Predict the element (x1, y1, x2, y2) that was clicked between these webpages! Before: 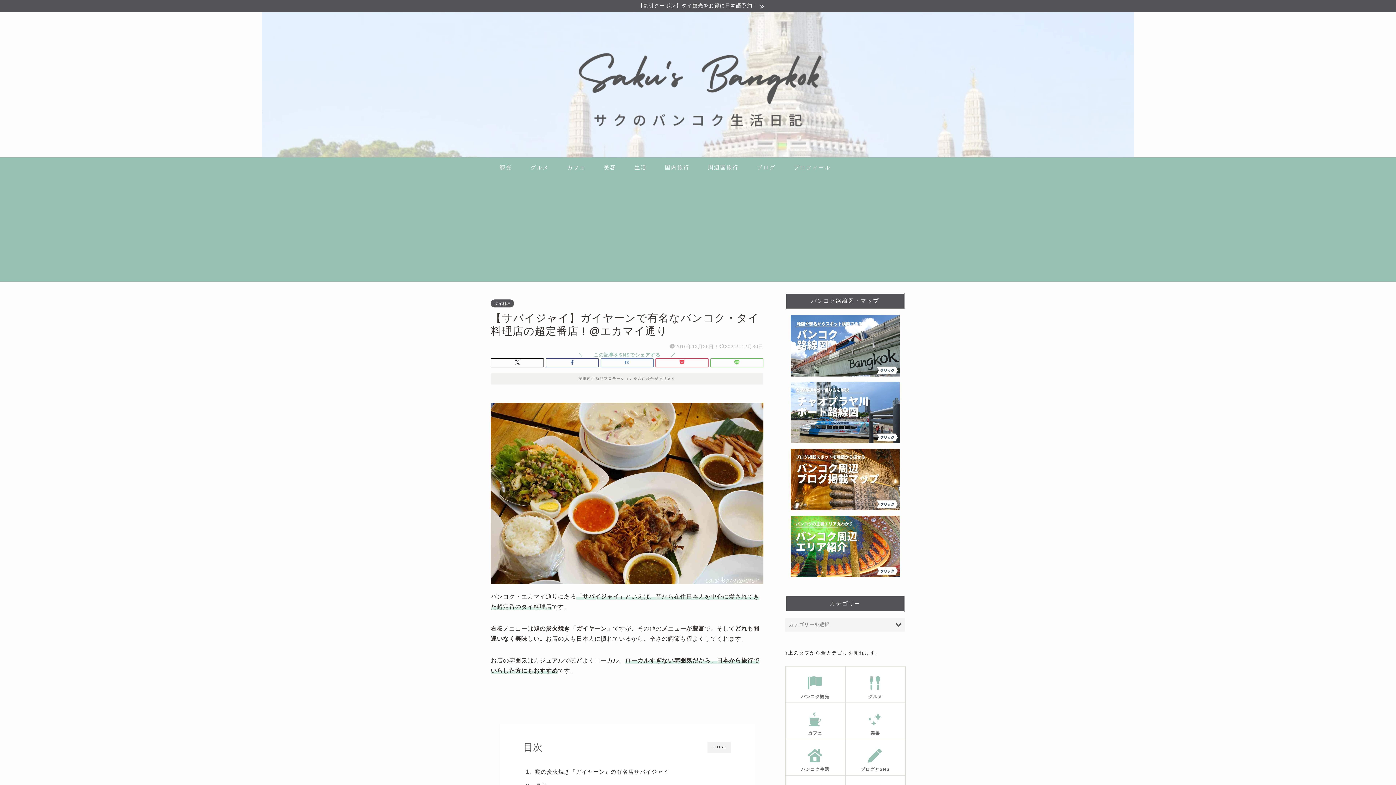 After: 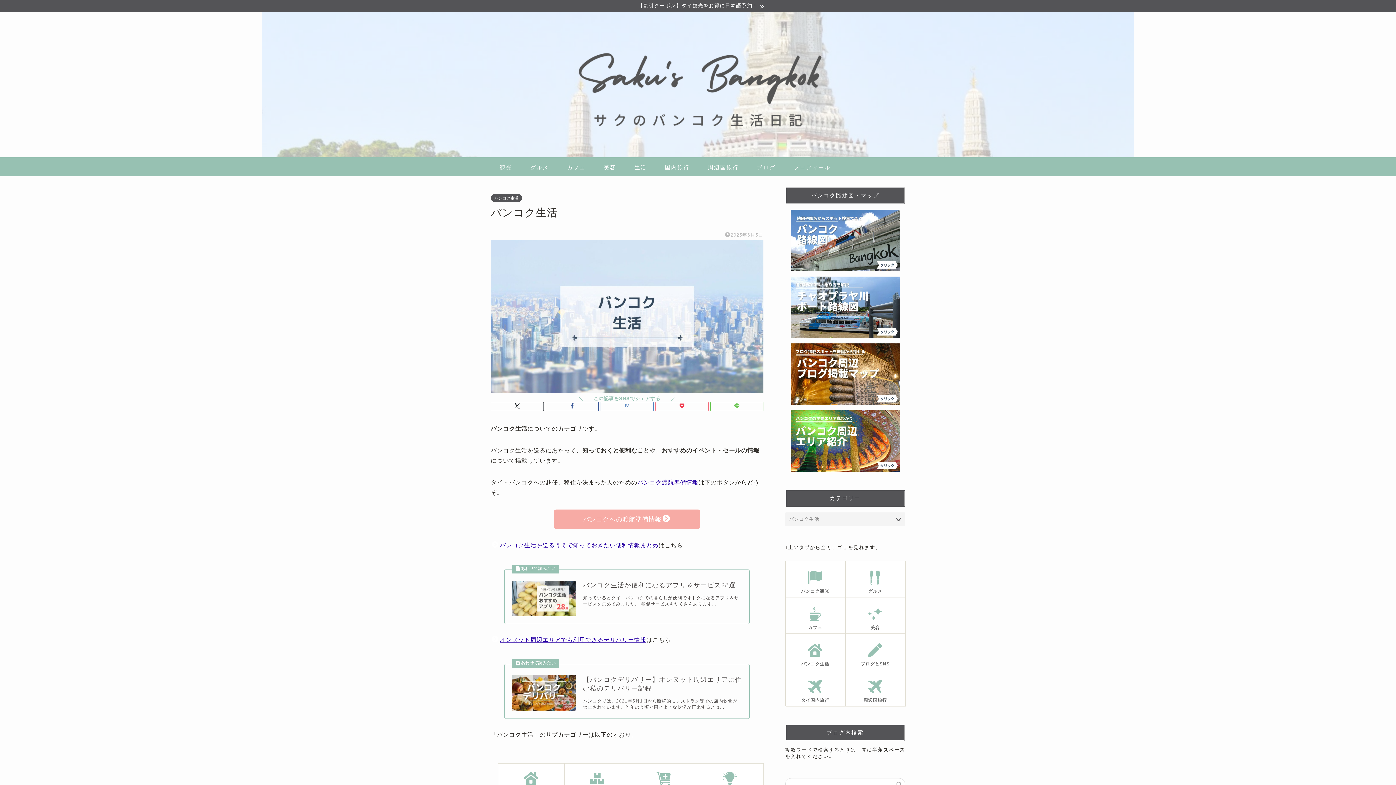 Action: bbox: (625, 161, 656, 176) label: 生活